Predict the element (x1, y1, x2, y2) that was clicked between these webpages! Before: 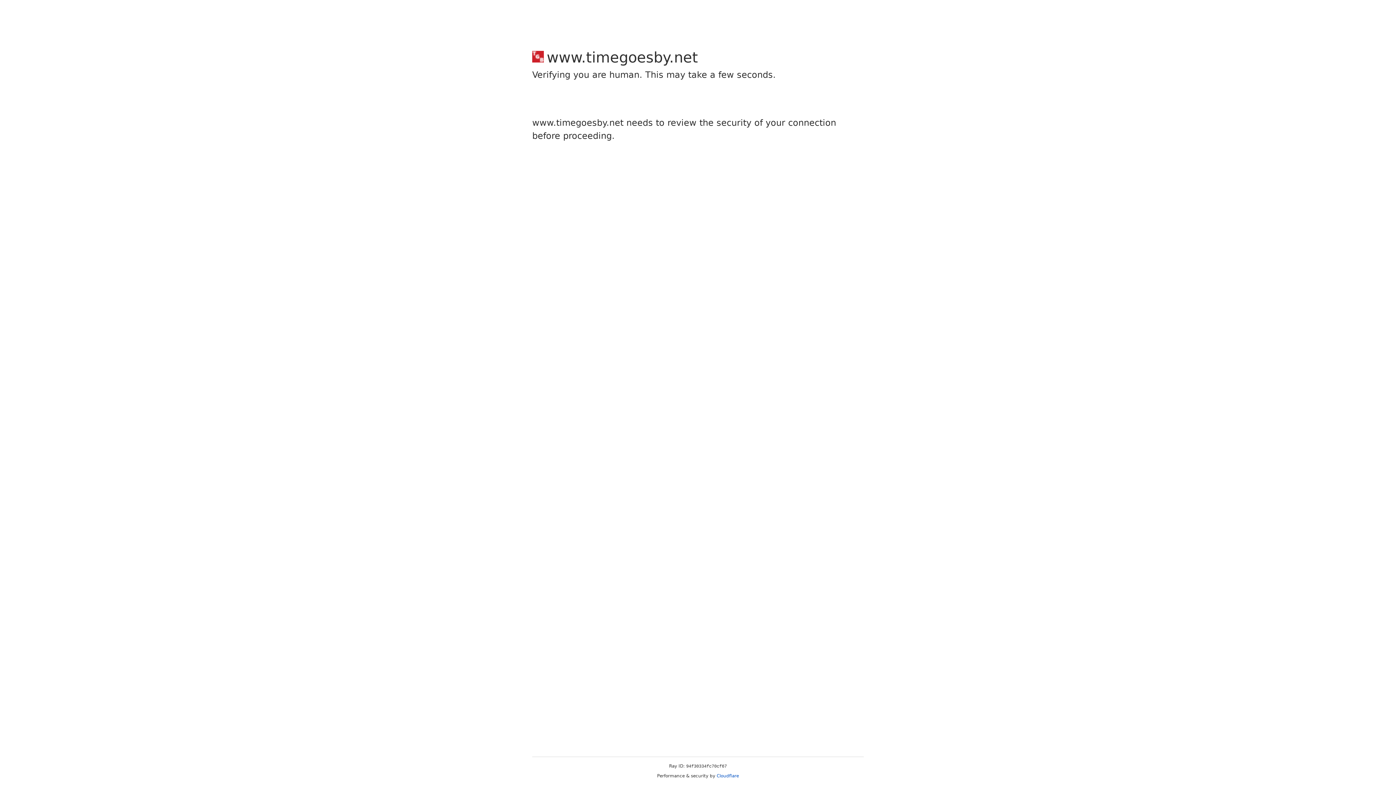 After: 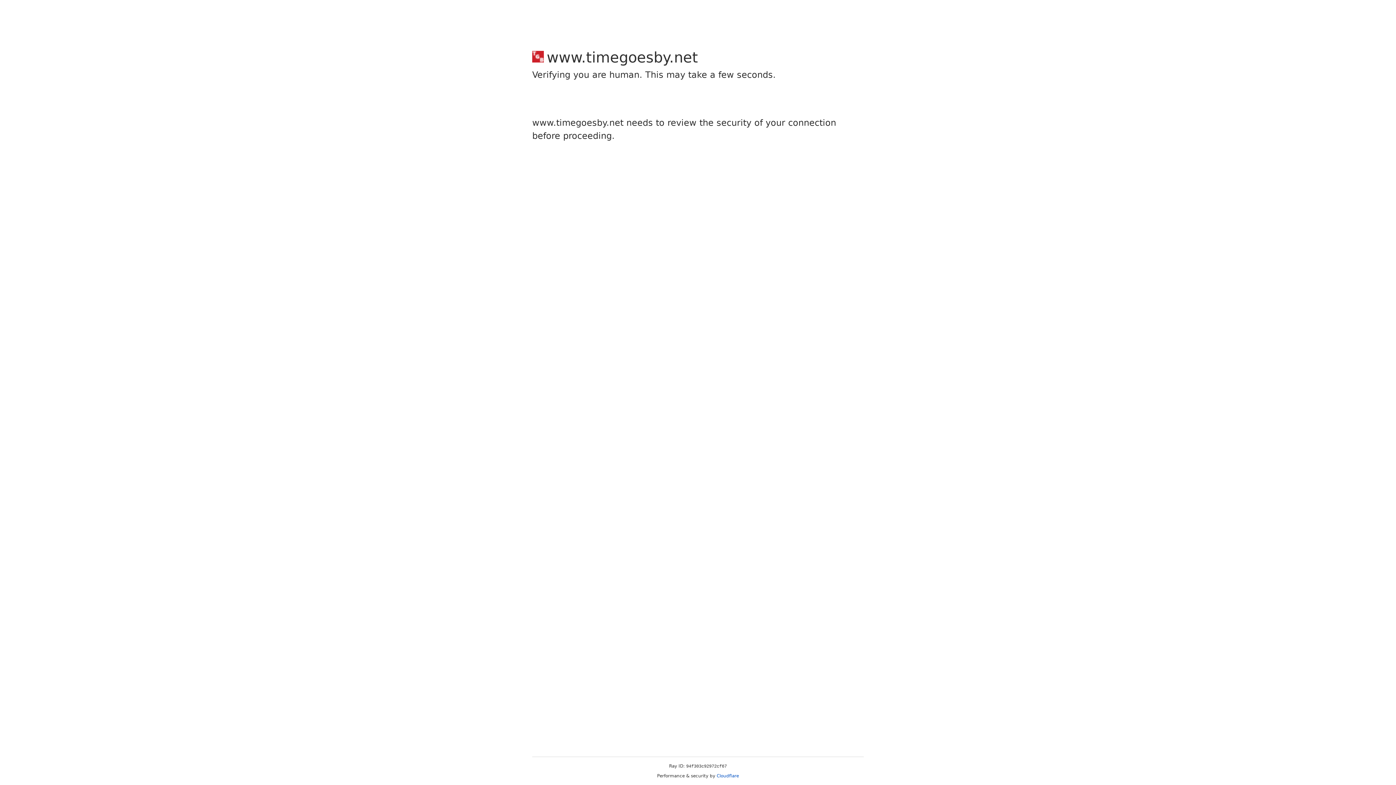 Action: bbox: (716, 773, 739, 778) label: Cloudflare